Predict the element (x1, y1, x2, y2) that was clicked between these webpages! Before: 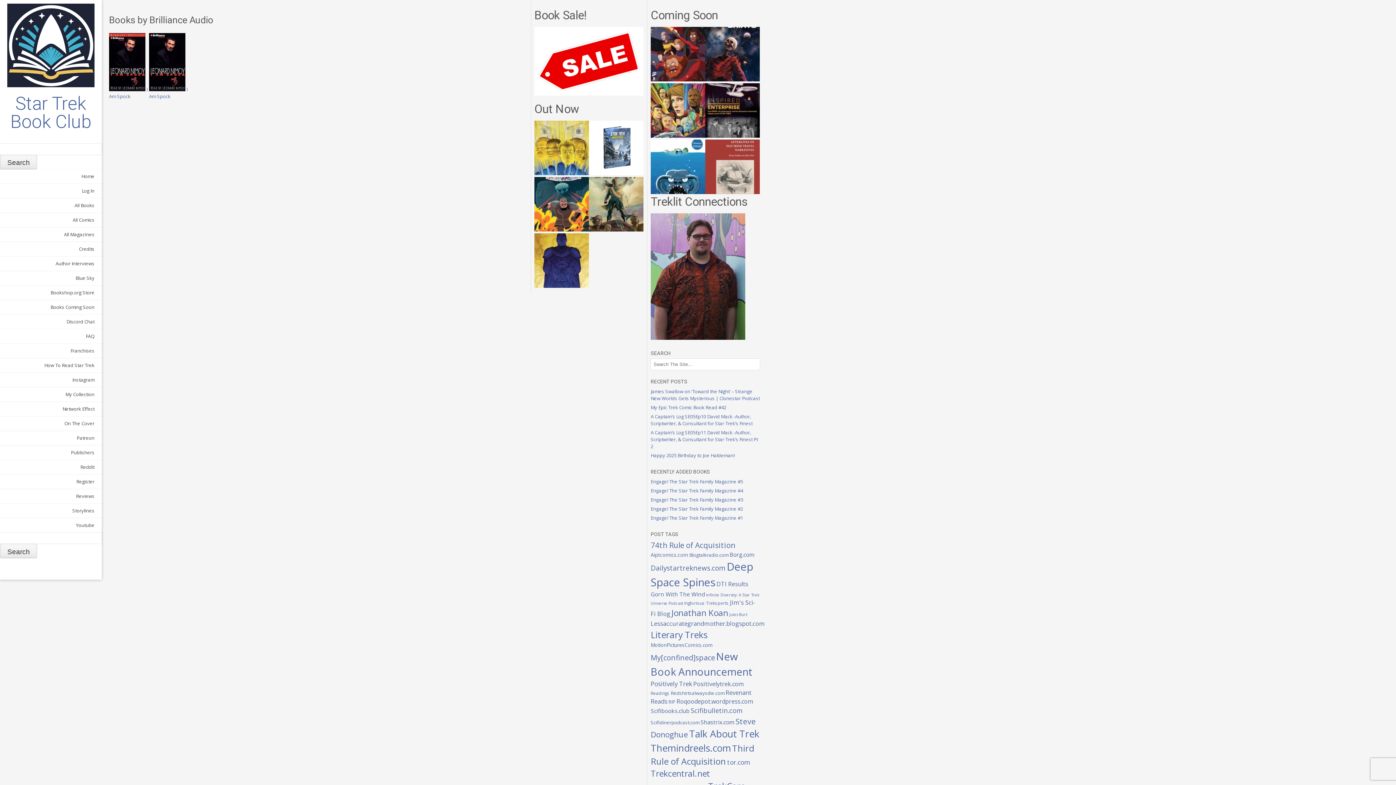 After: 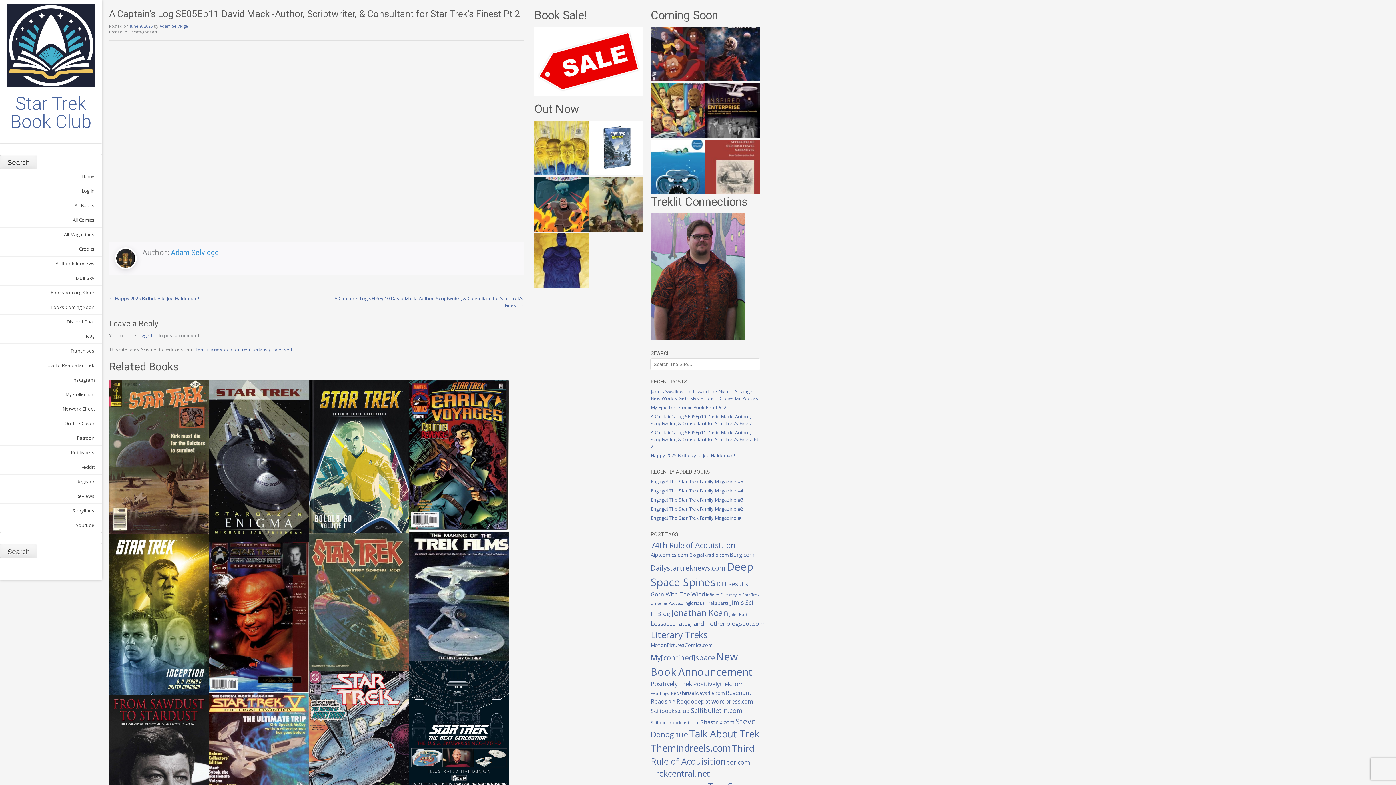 Action: label: A Captain’s Log SE05Ep11 David Mack -Author, Scriptwriter, & Consultant for Star Trek’s Finest Pt 2 bbox: (650, 429, 758, 449)